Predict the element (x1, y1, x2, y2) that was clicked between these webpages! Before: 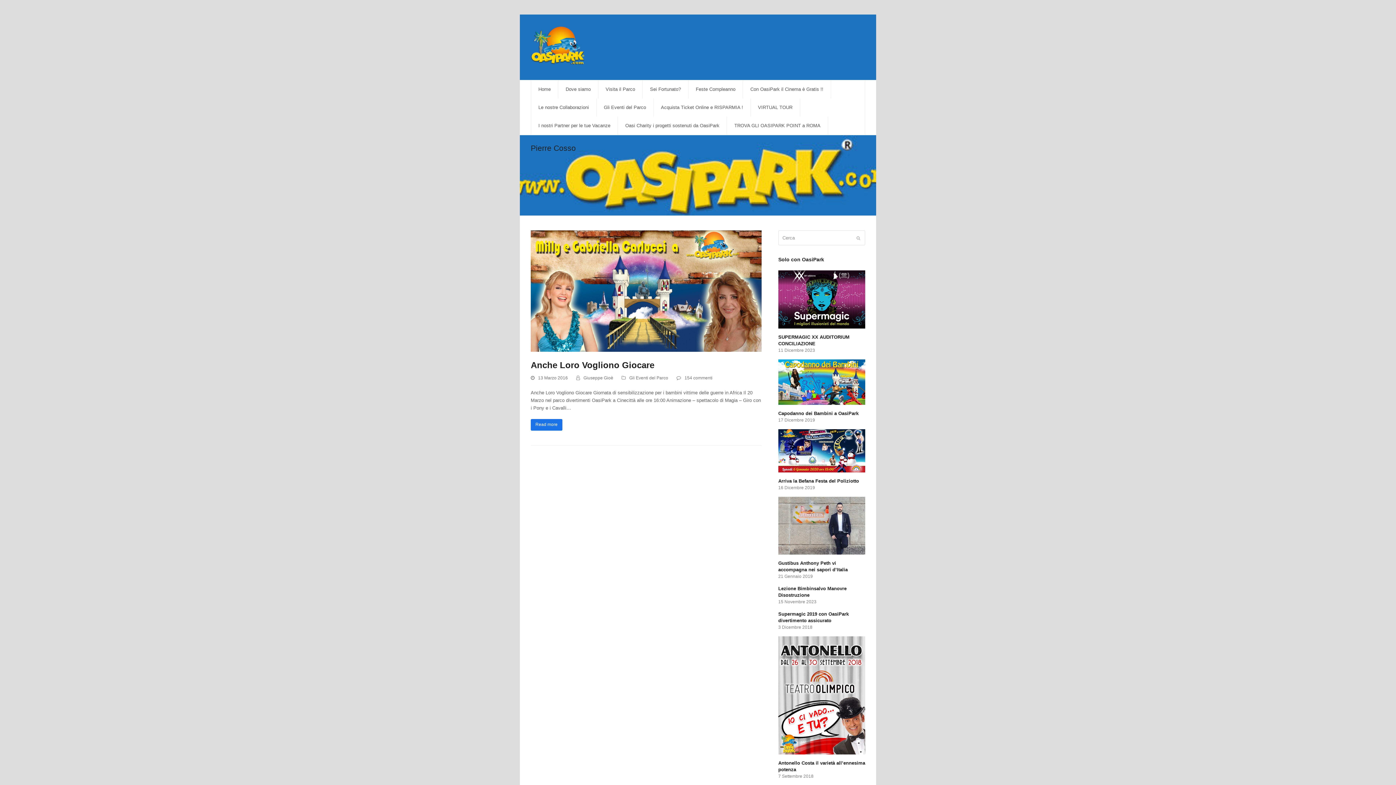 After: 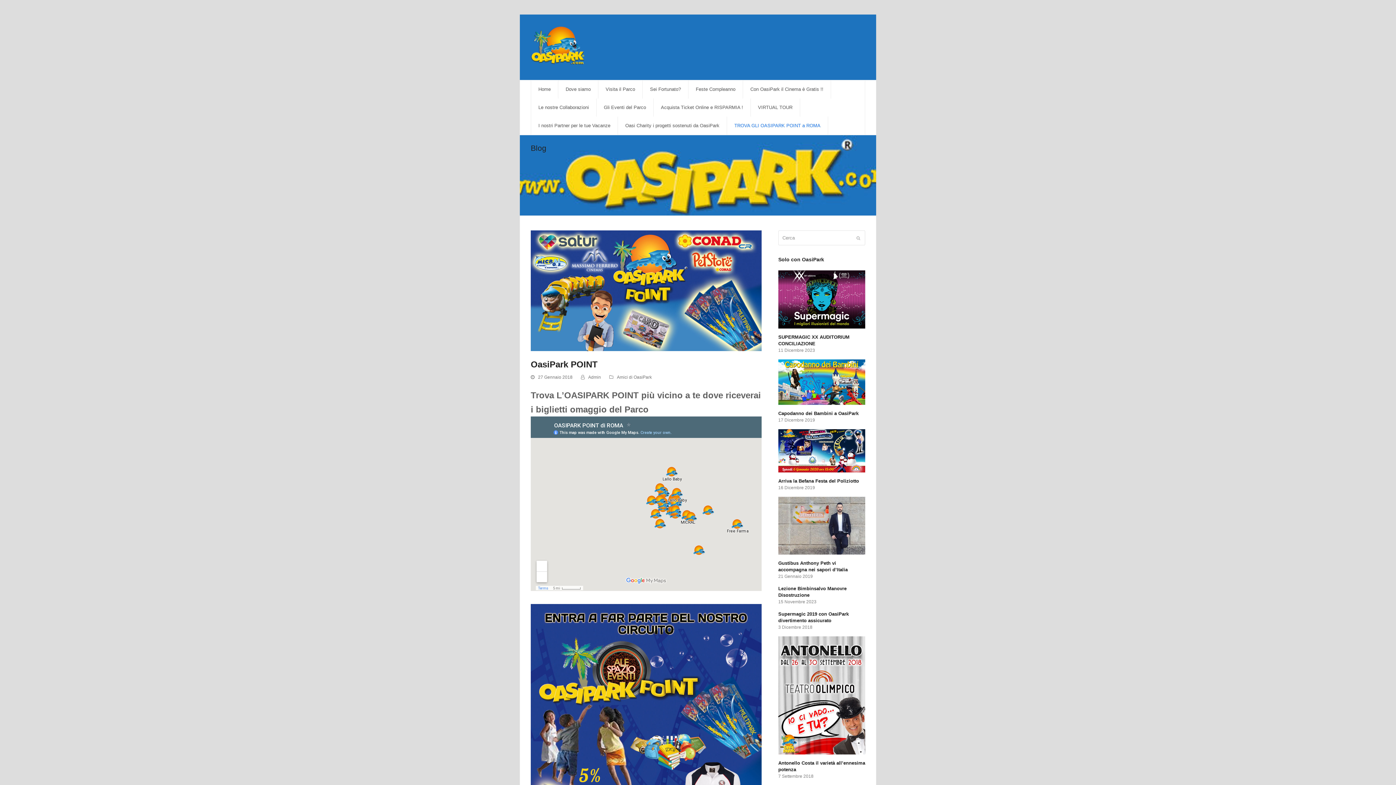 Action: bbox: (727, 116, 828, 134) label: TROVA GLI OASIPARK POINT a ROMA